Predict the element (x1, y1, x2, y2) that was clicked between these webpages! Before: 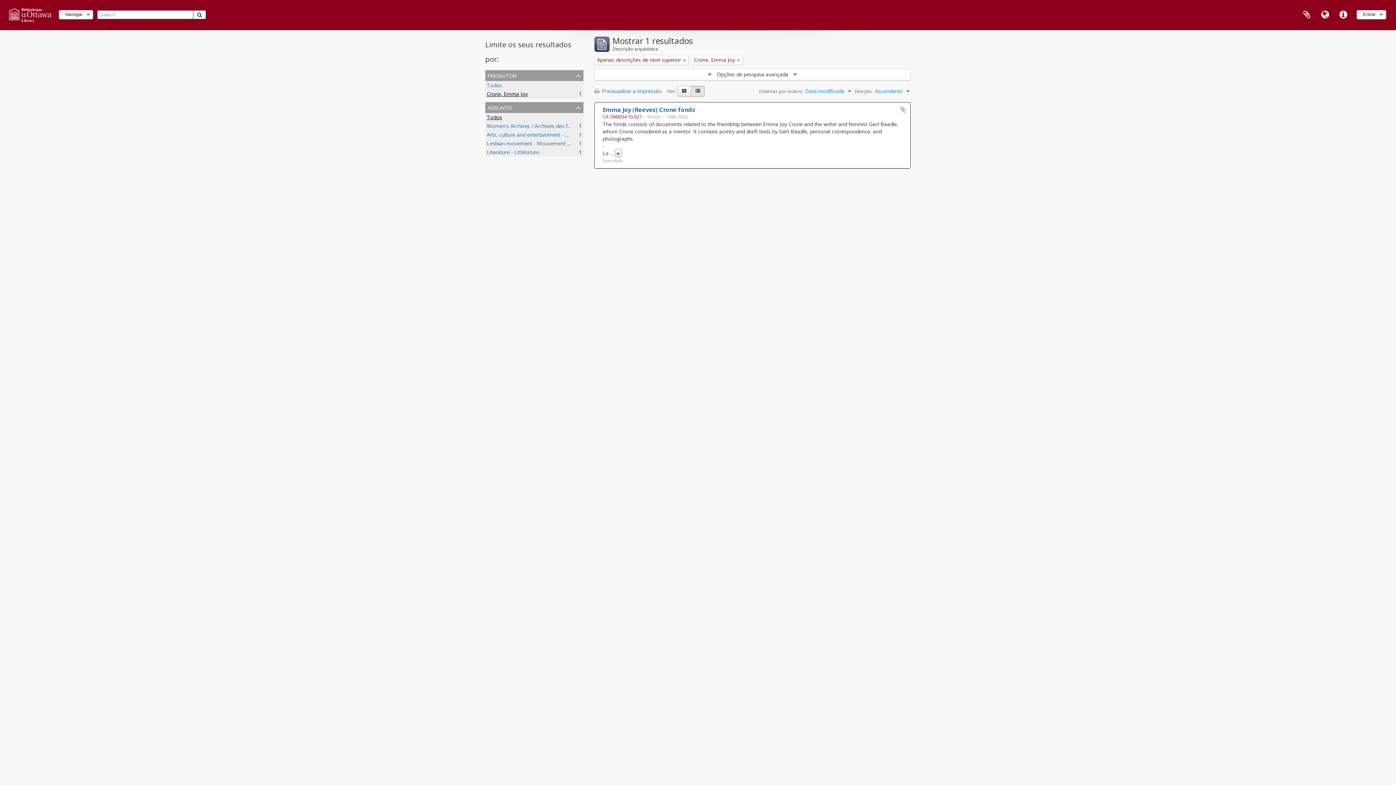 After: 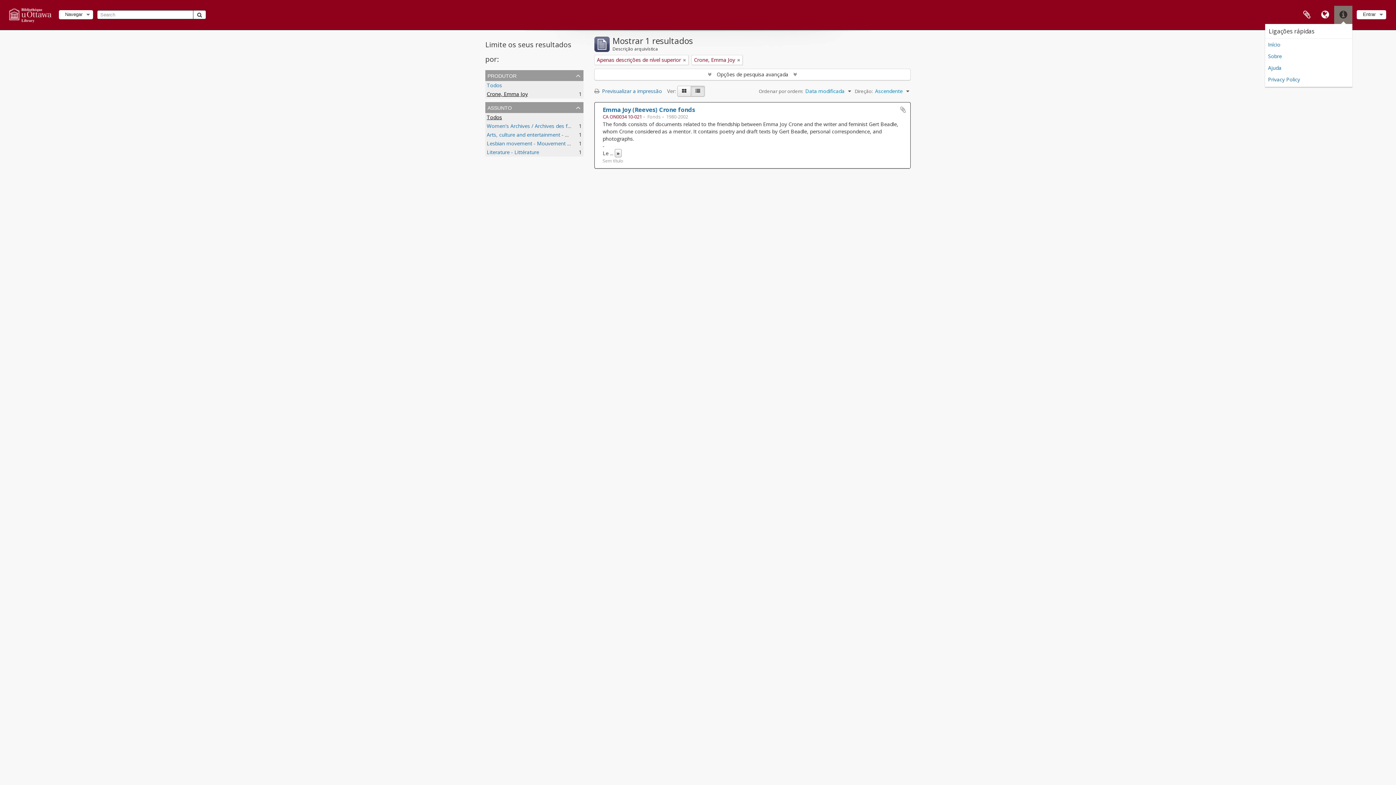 Action: bbox: (1334, 5, 1352, 24) label: Ligações rápidas